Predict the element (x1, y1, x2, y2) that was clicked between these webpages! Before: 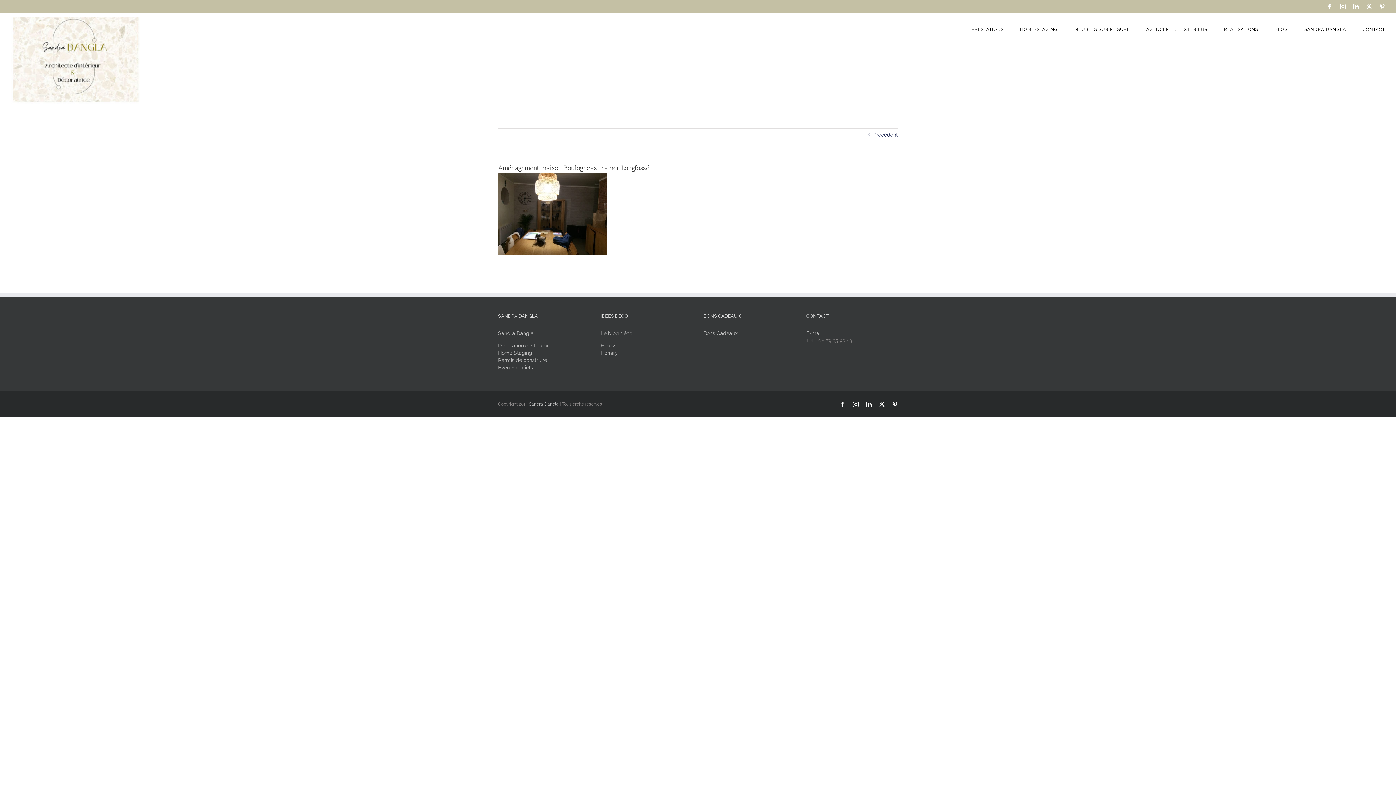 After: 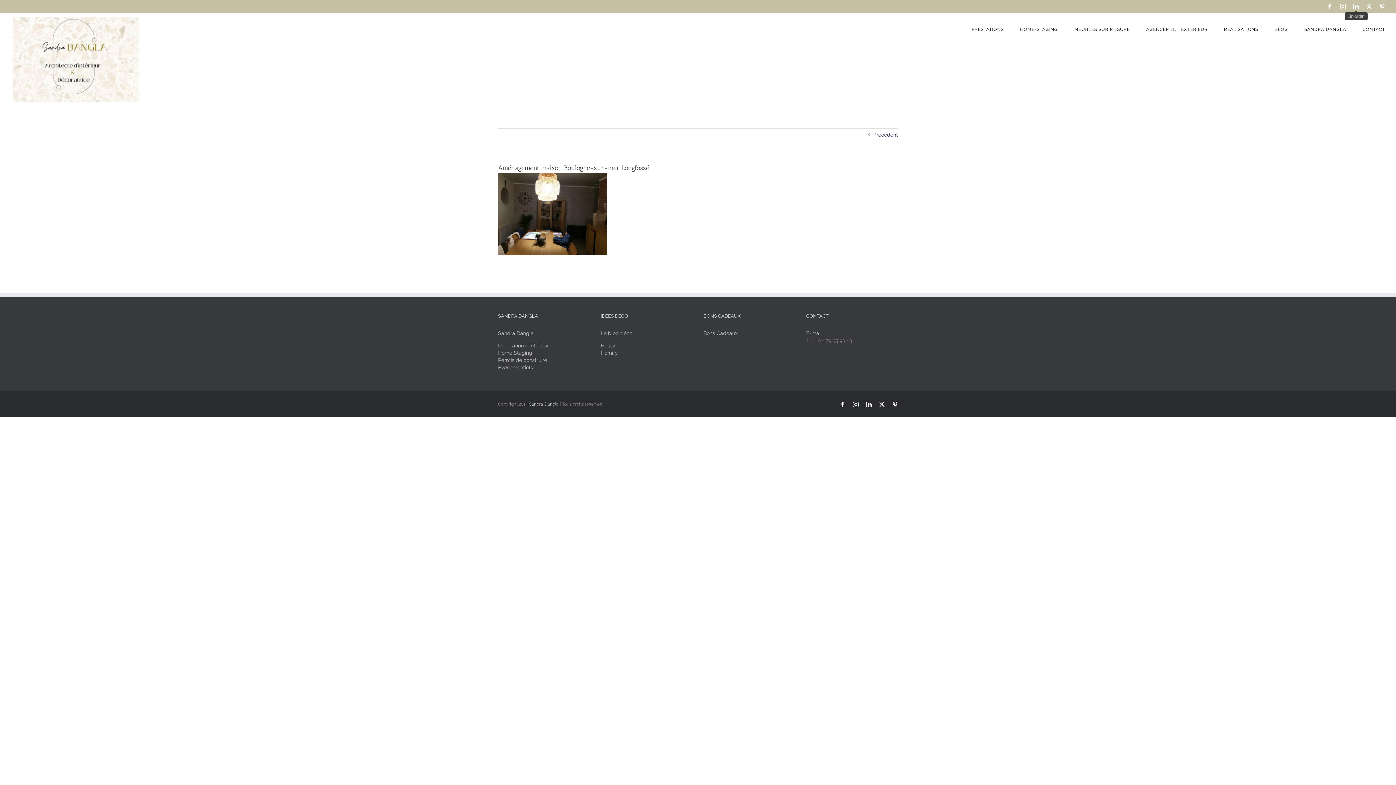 Action: bbox: (1353, 3, 1359, 9) label: LinkedIn